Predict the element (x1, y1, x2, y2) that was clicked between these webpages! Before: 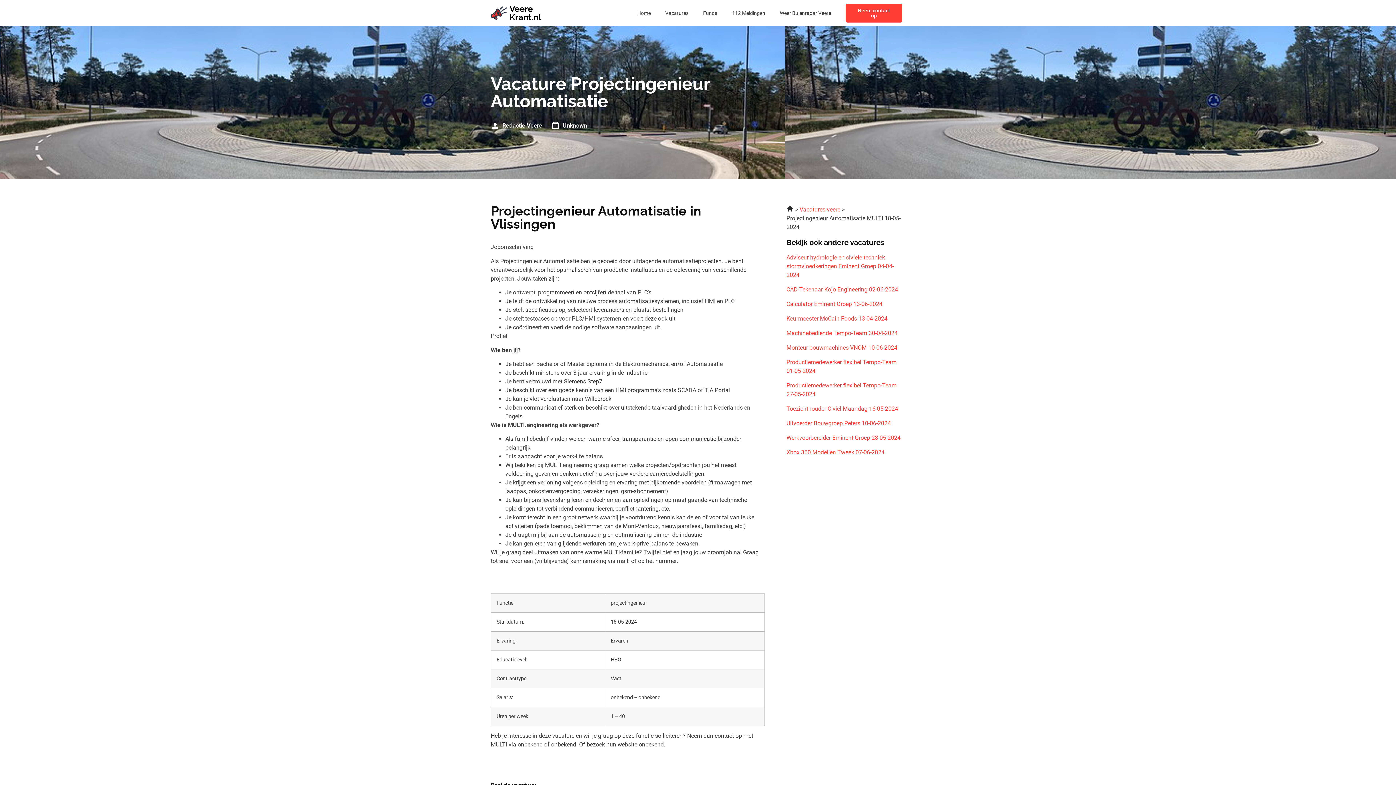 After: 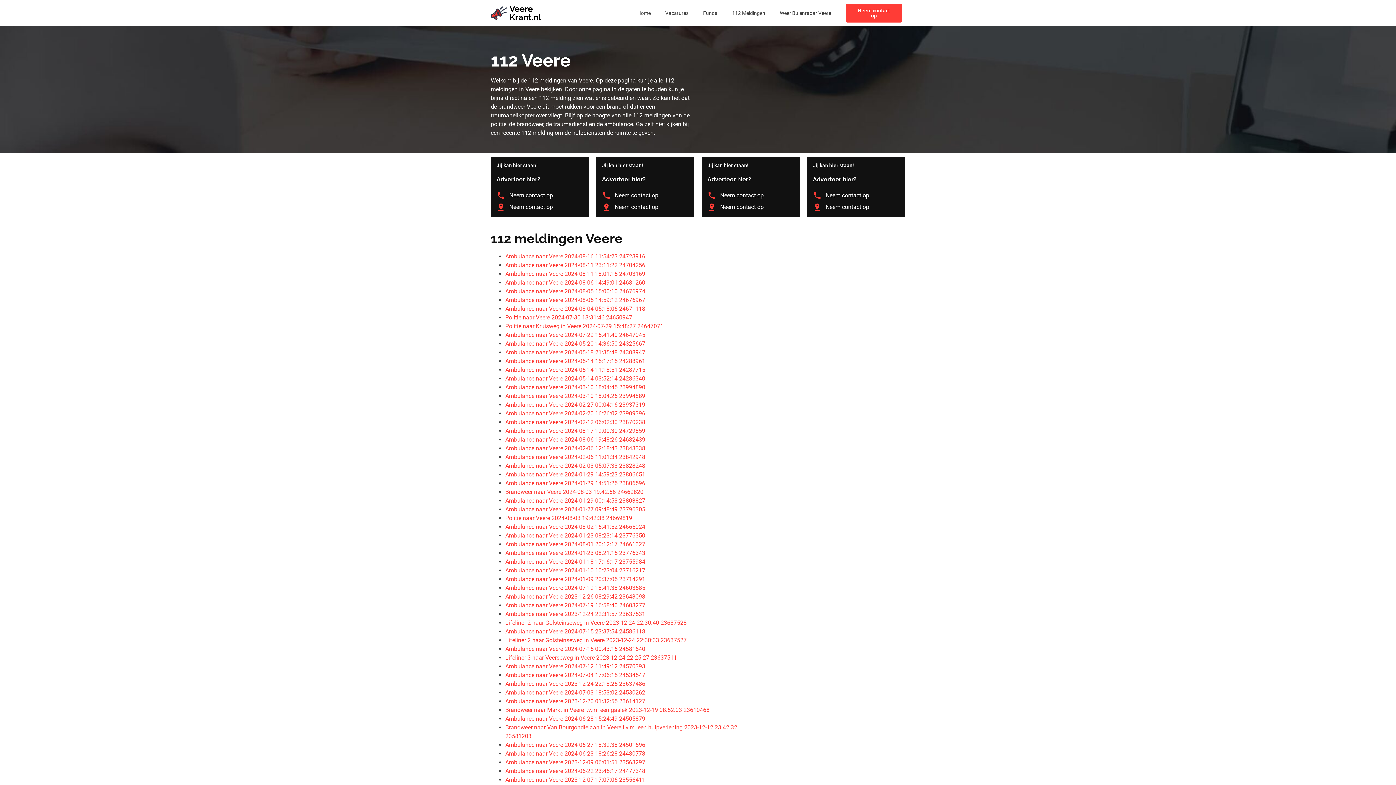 Action: label: 112 Meldingen bbox: (725, 4, 772, 21)